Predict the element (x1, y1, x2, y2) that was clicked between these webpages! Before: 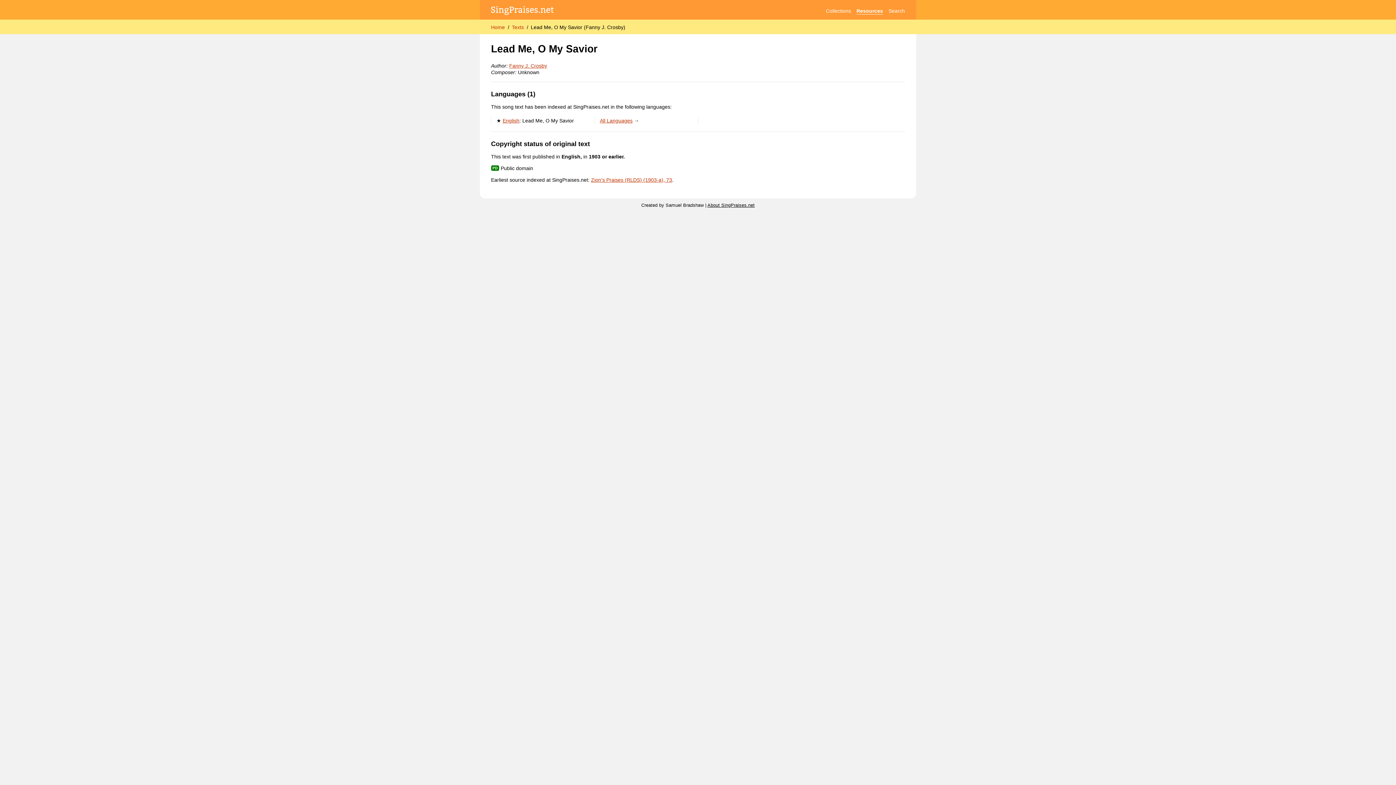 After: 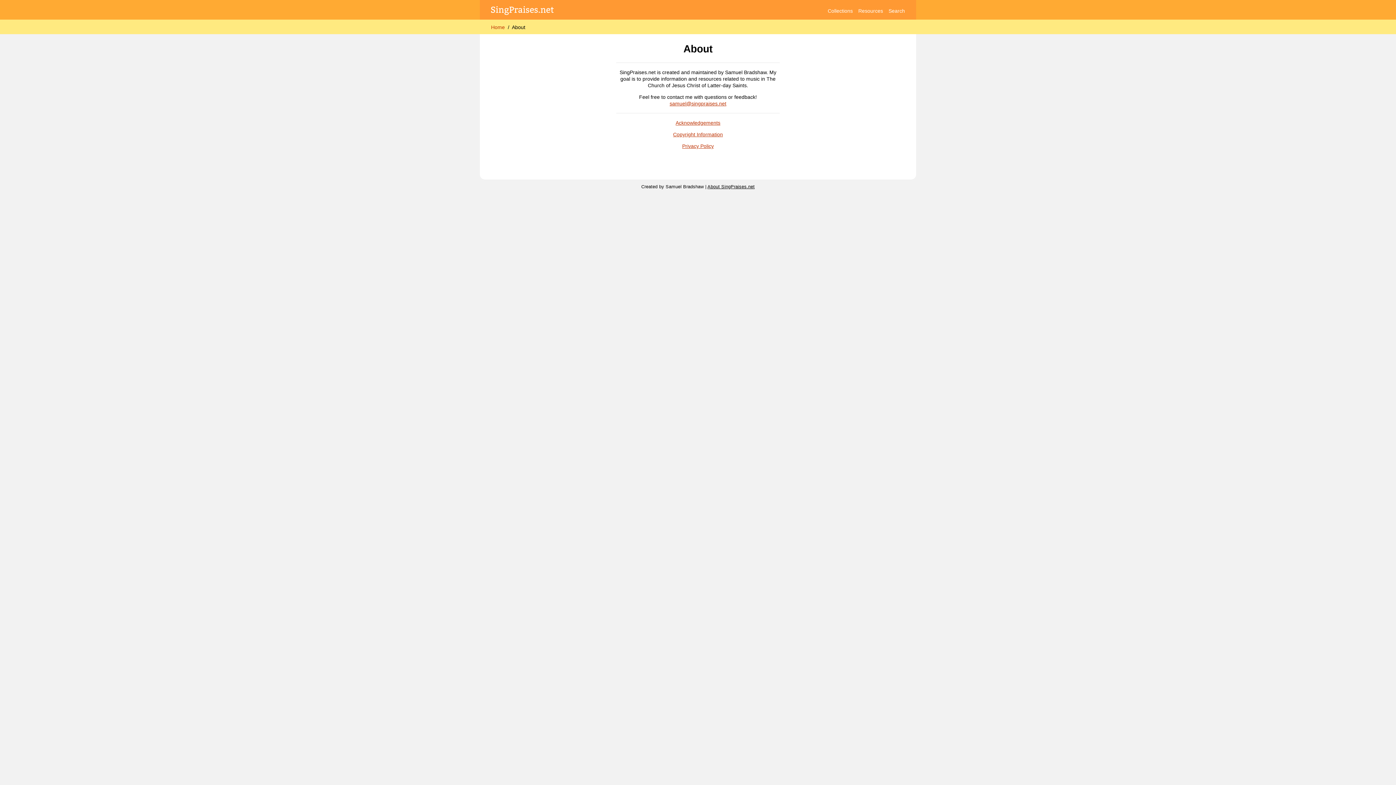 Action: bbox: (707, 202, 754, 208) label: About SingPraises.net